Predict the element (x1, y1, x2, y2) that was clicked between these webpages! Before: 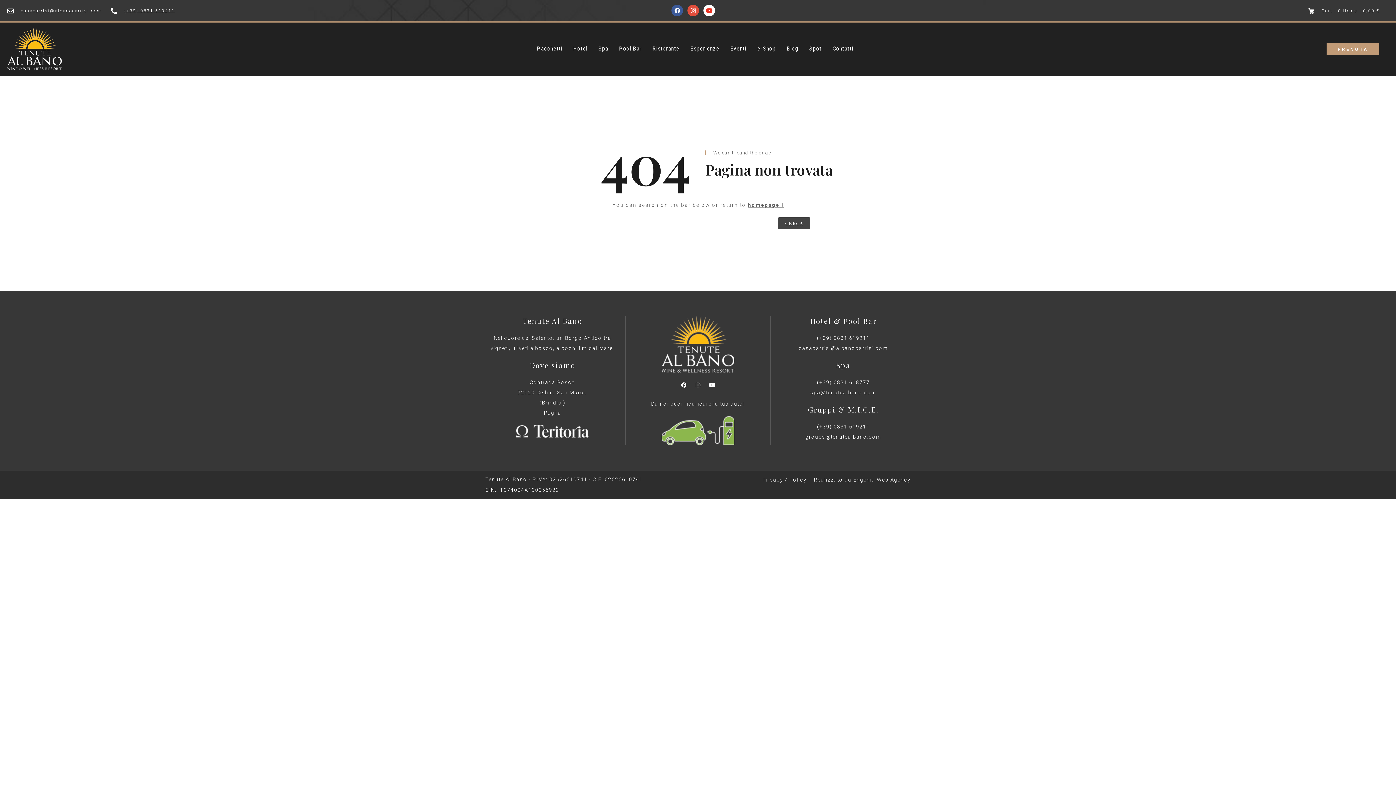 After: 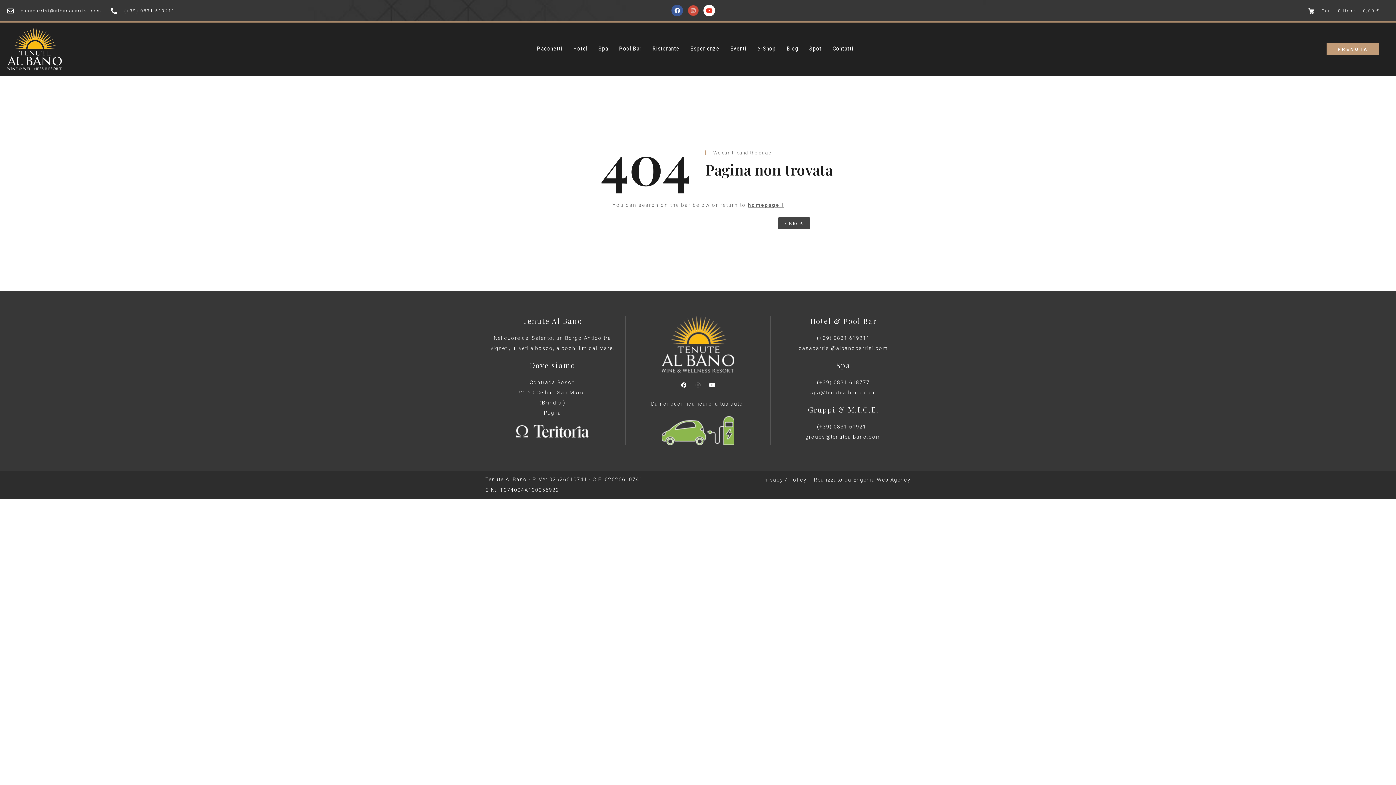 Action: label: Instagram bbox: (687, 4, 699, 16)